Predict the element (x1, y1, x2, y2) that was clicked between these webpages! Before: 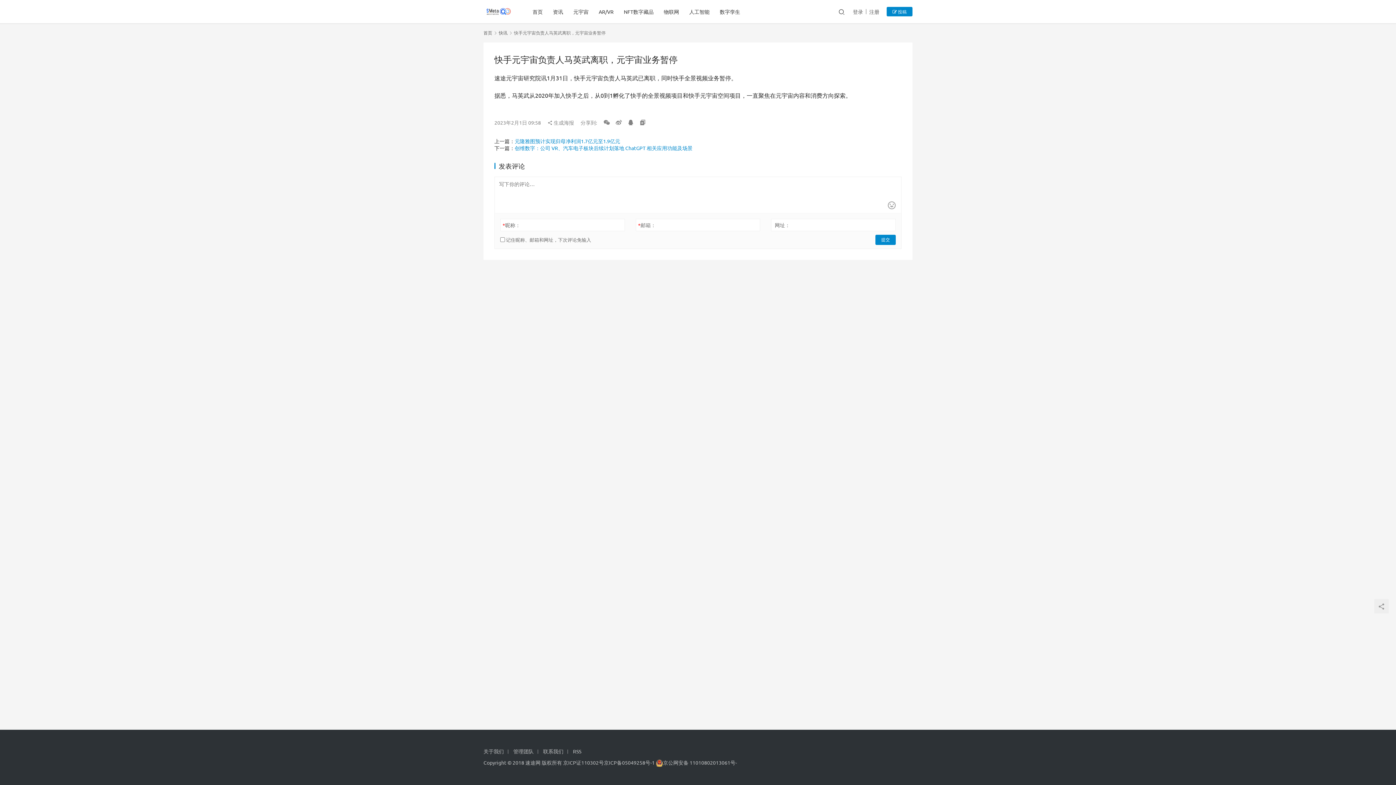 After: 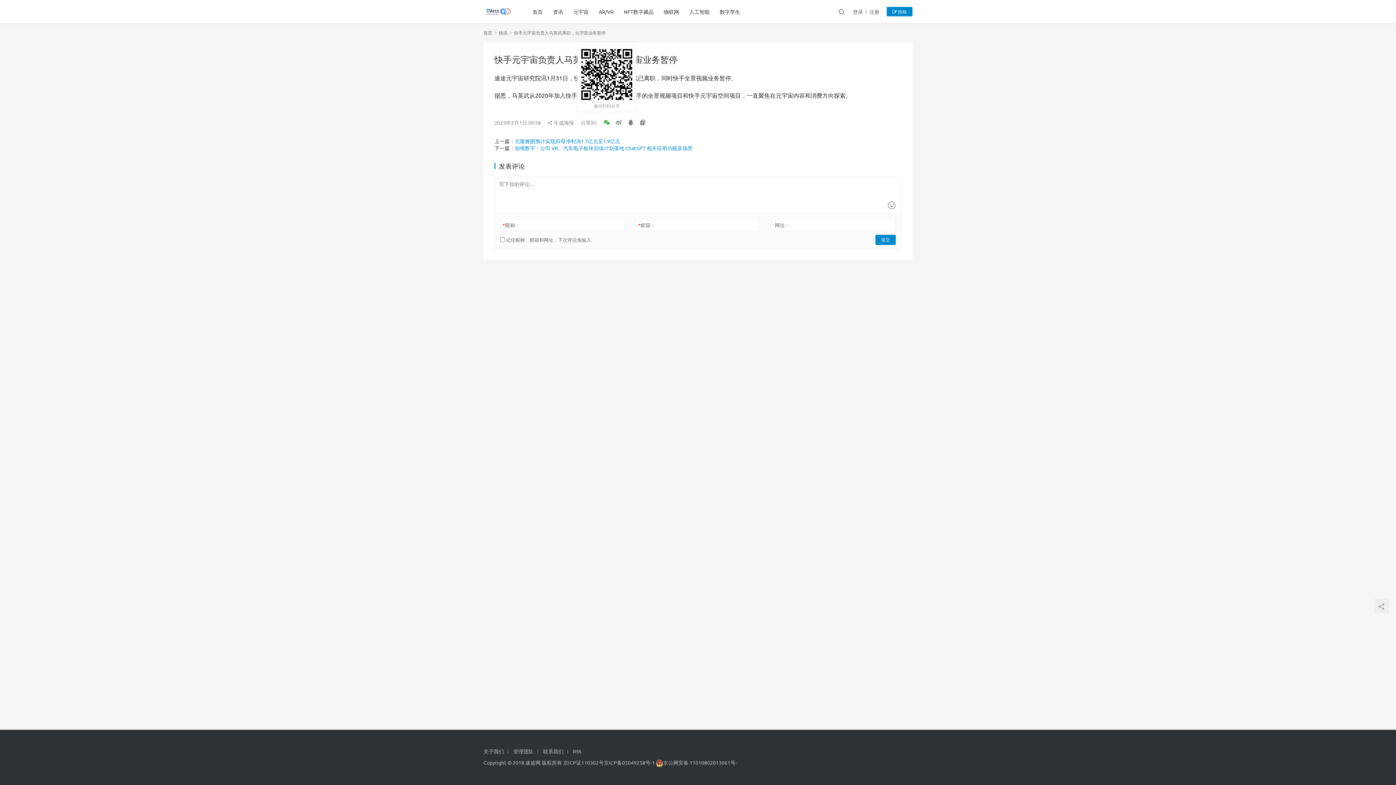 Action: bbox: (603, 118, 610, 126) label: 微信扫码分享